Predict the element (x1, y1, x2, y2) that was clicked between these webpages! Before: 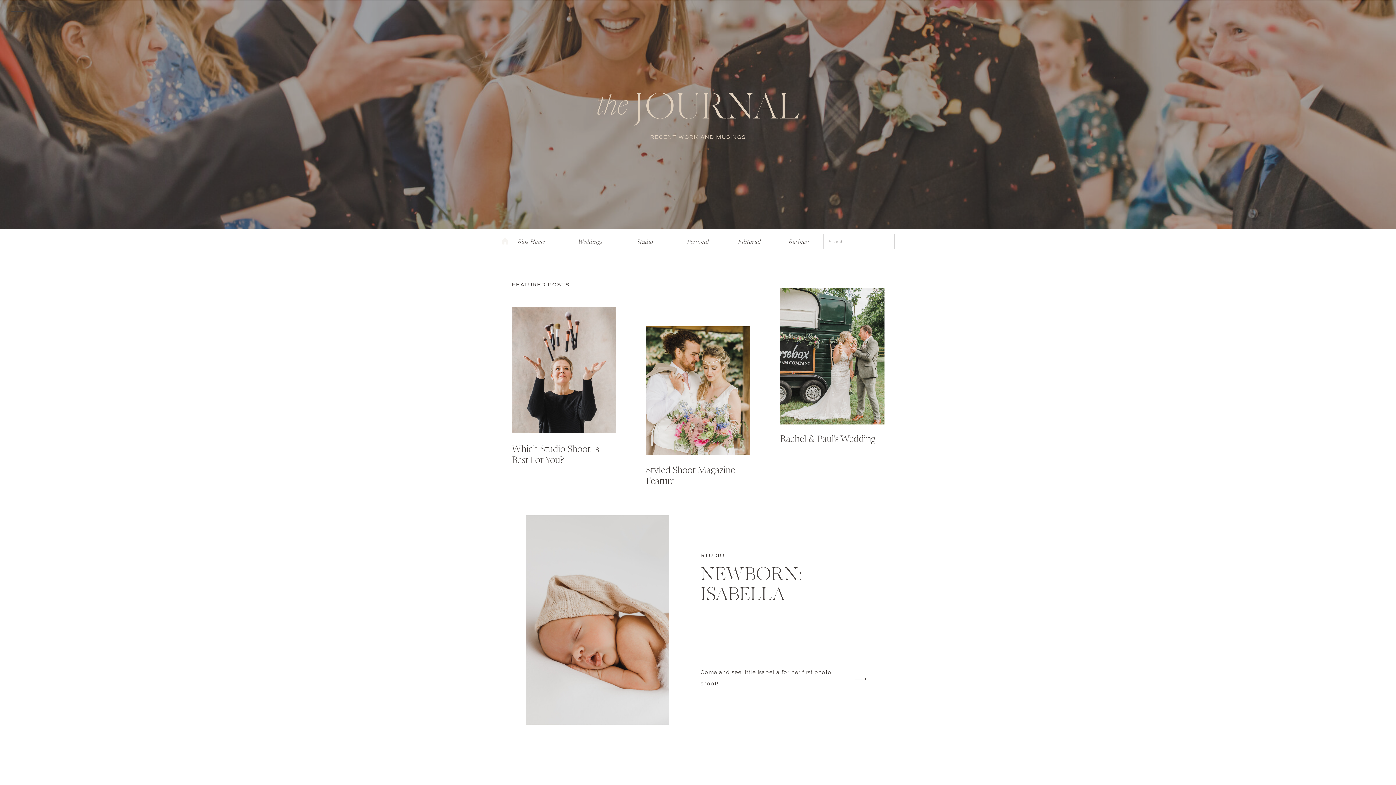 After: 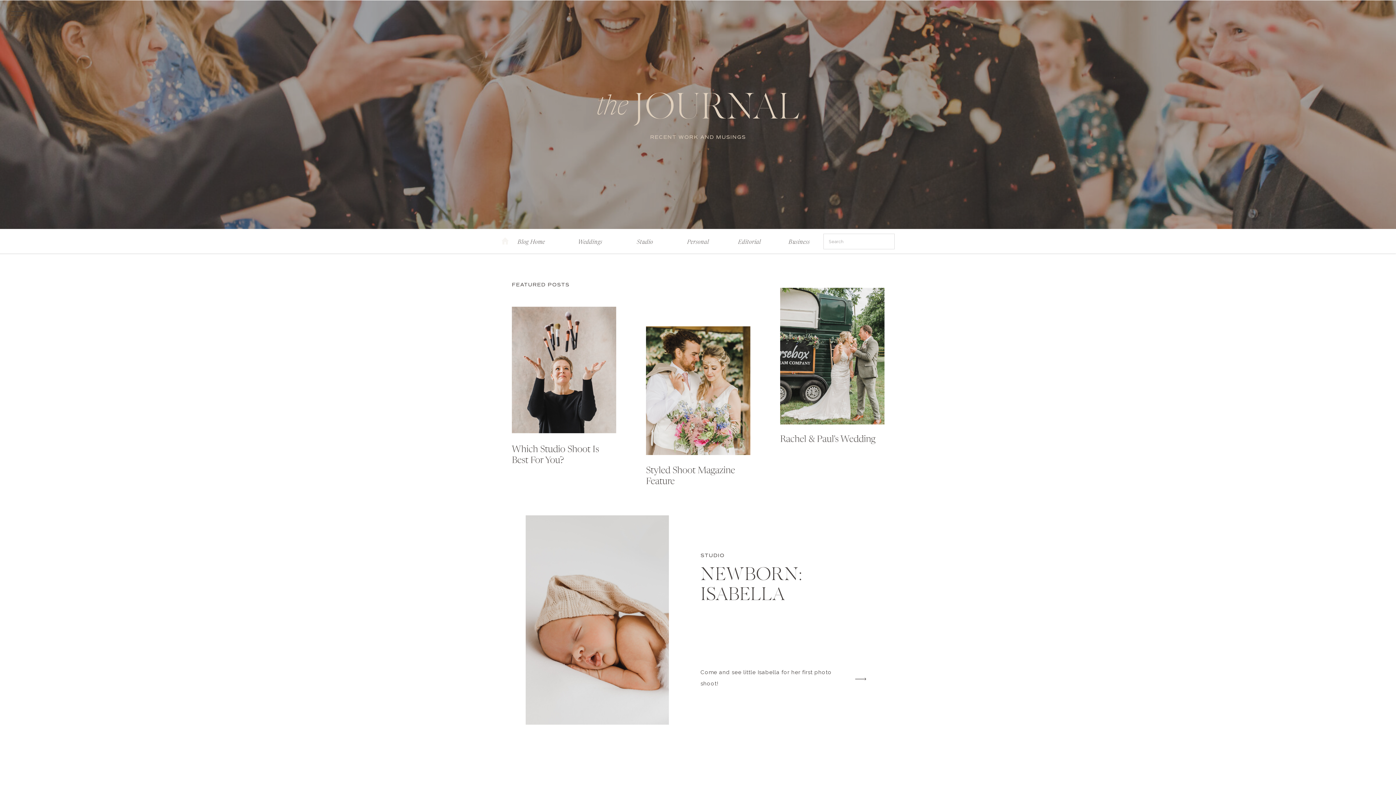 Action: label: Styled Shoot Magazine Feature bbox: (646, 465, 749, 488)